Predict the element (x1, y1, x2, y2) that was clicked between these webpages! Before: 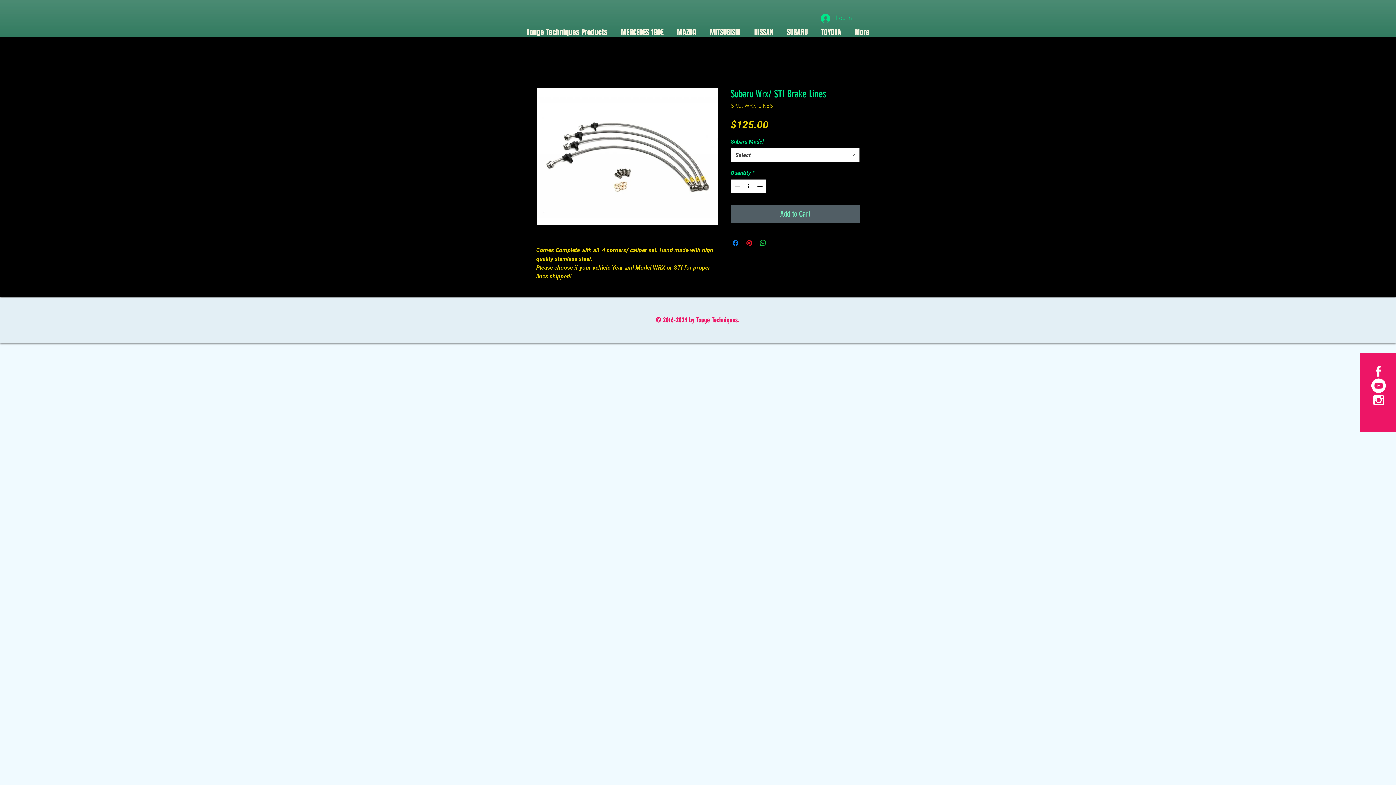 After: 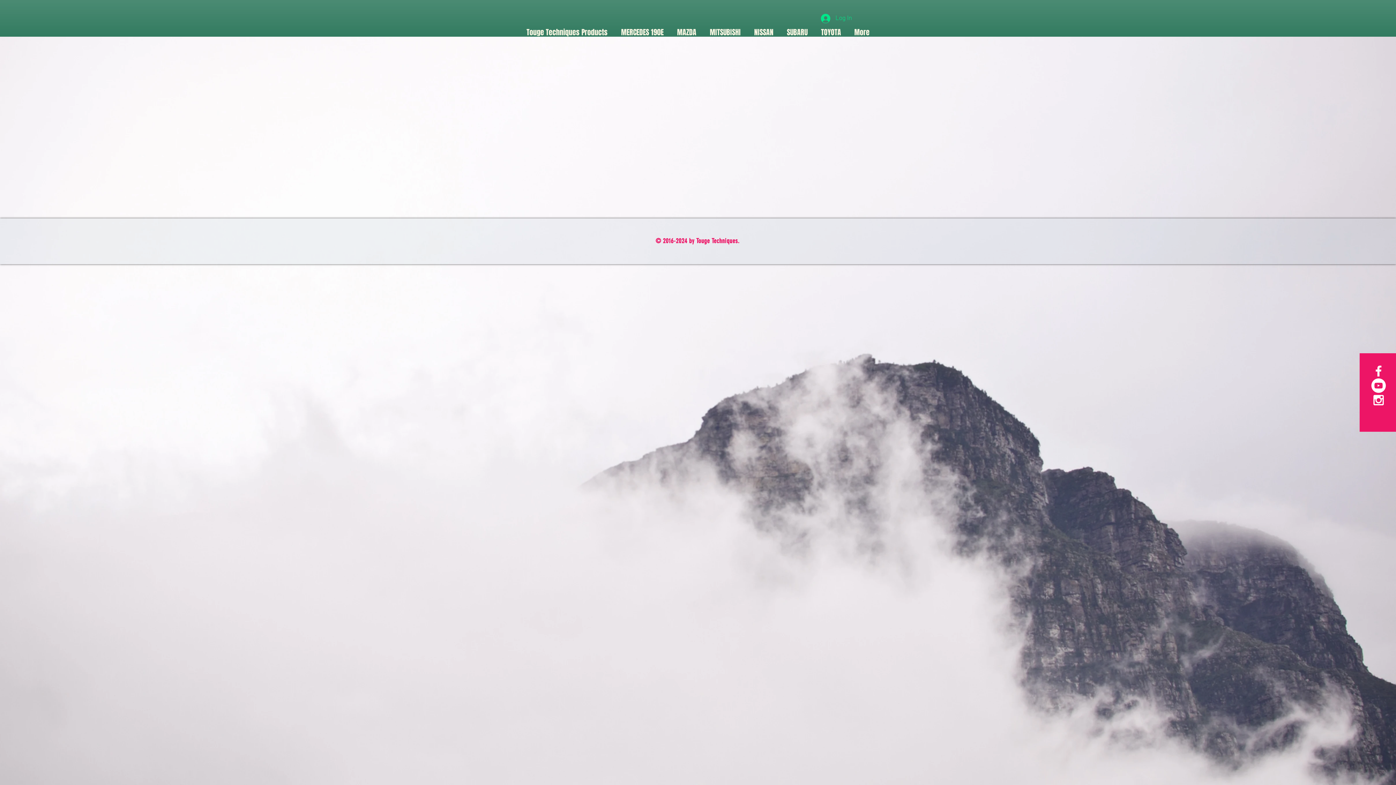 Action: bbox: (520, 26, 614, 38) label: Touge Techniques Products